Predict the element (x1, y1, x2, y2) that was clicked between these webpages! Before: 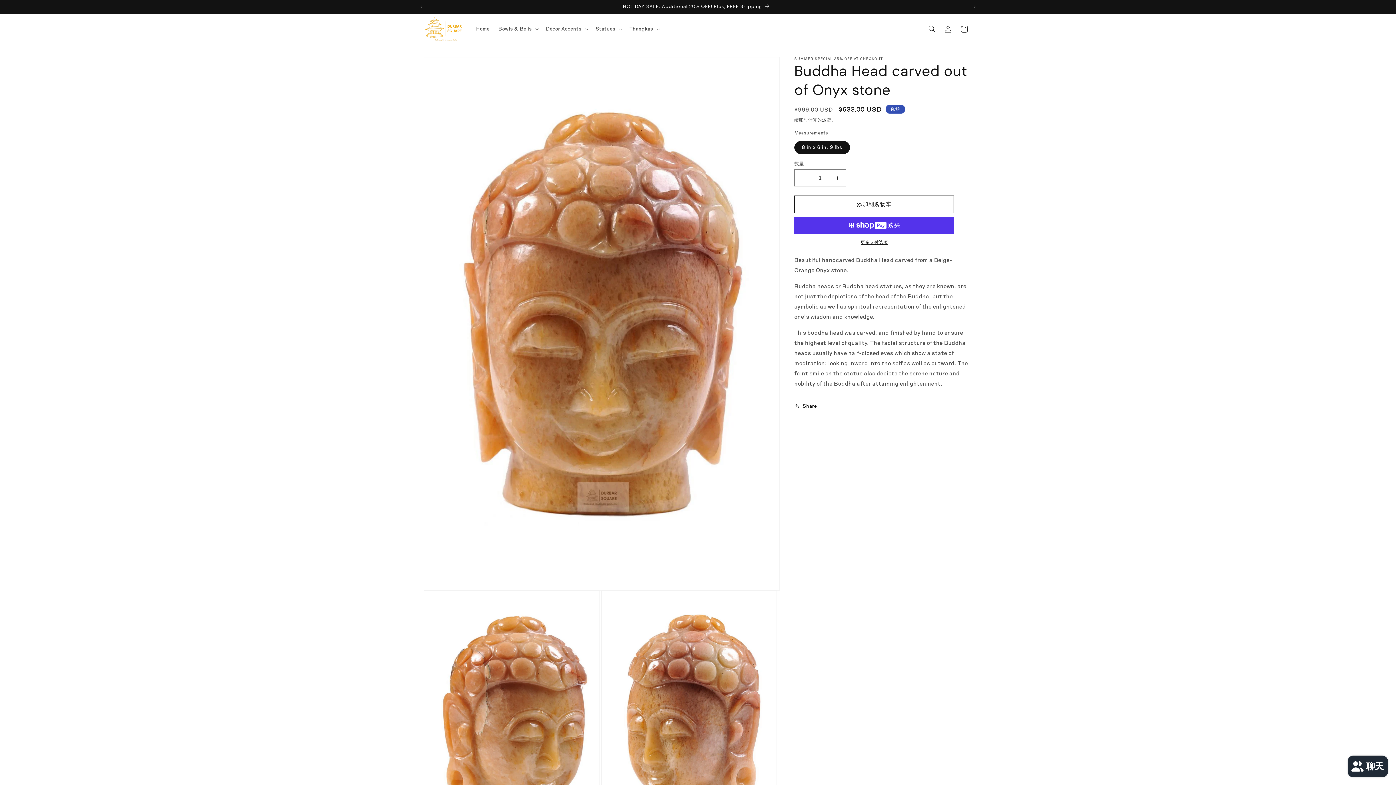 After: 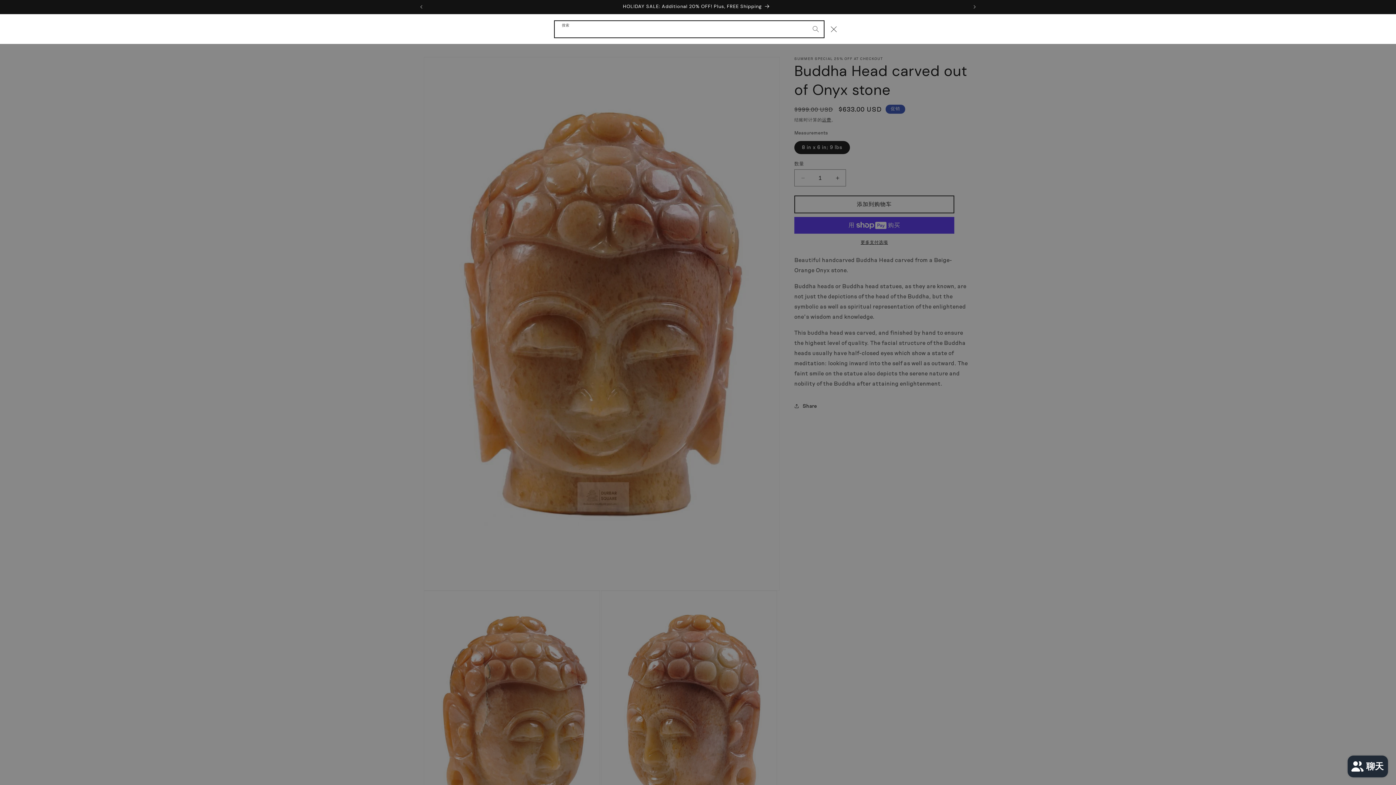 Action: bbox: (924, 20, 940, 36) label: 搜索